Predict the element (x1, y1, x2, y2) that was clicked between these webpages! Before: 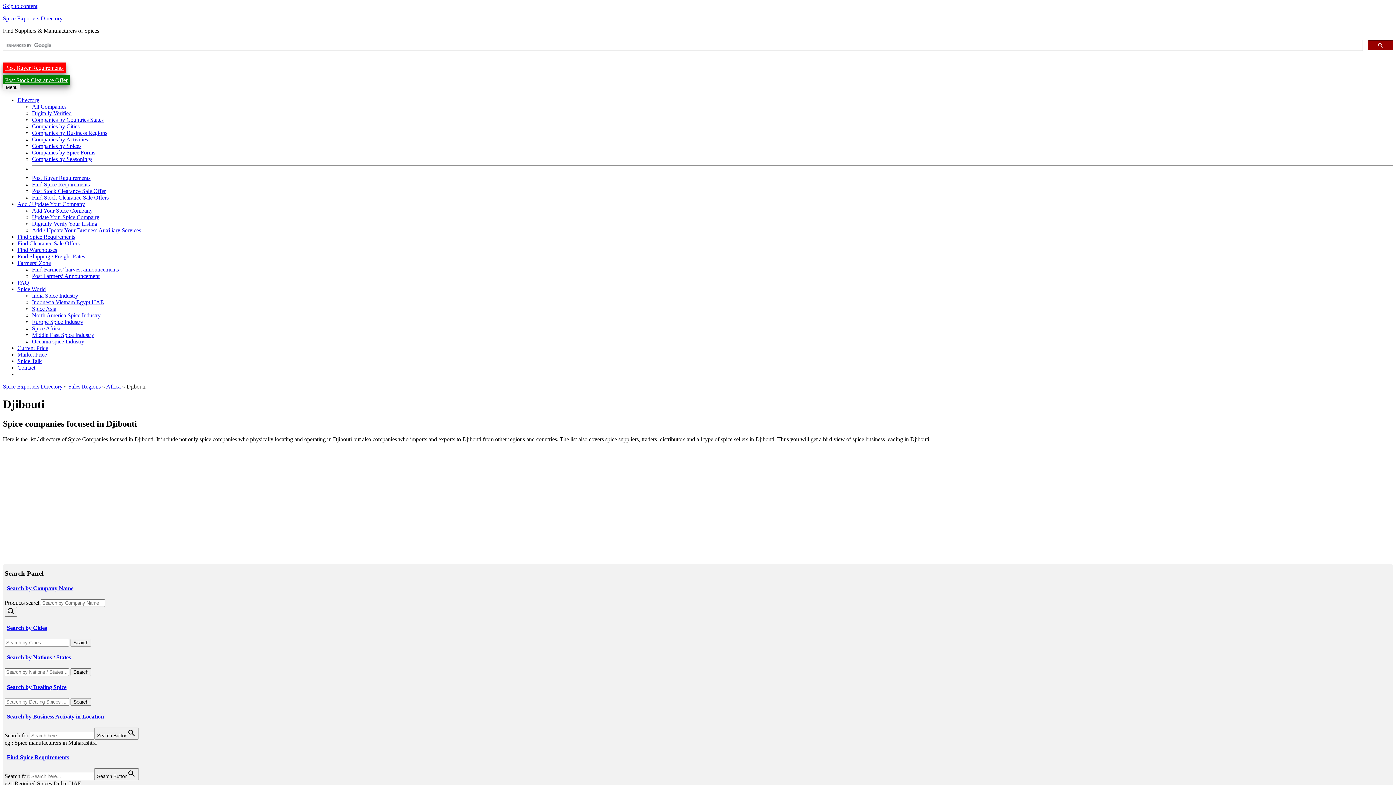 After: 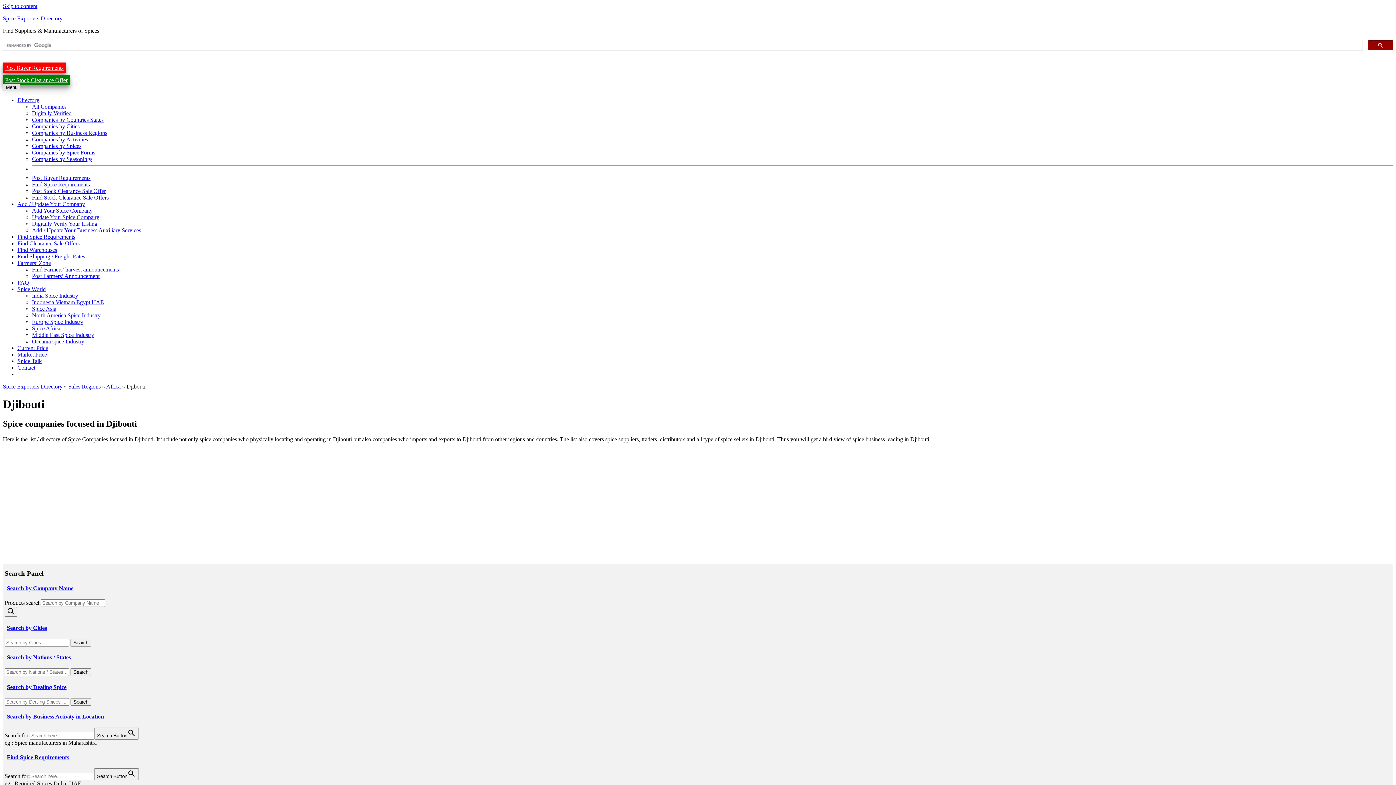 Action: label: Menu bbox: (2, 83, 20, 91)